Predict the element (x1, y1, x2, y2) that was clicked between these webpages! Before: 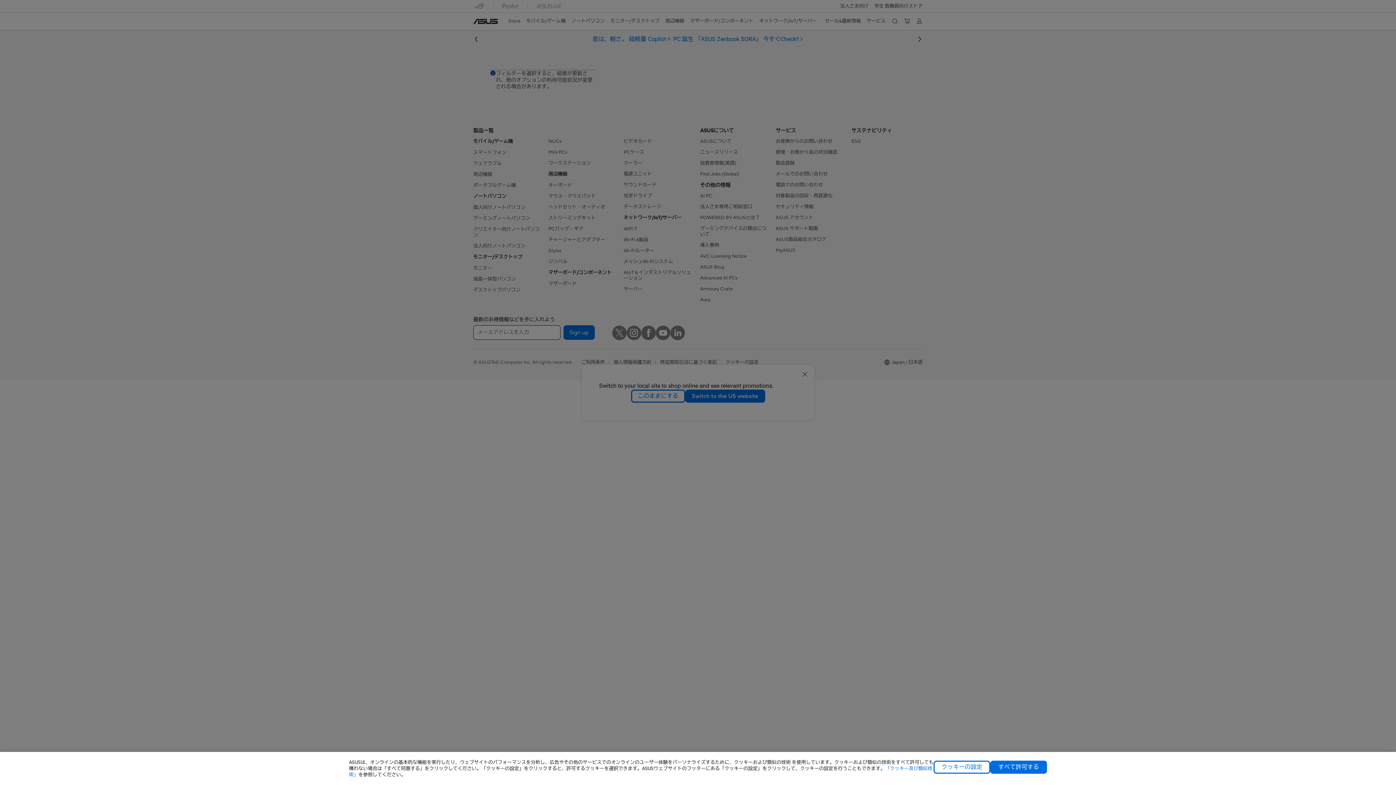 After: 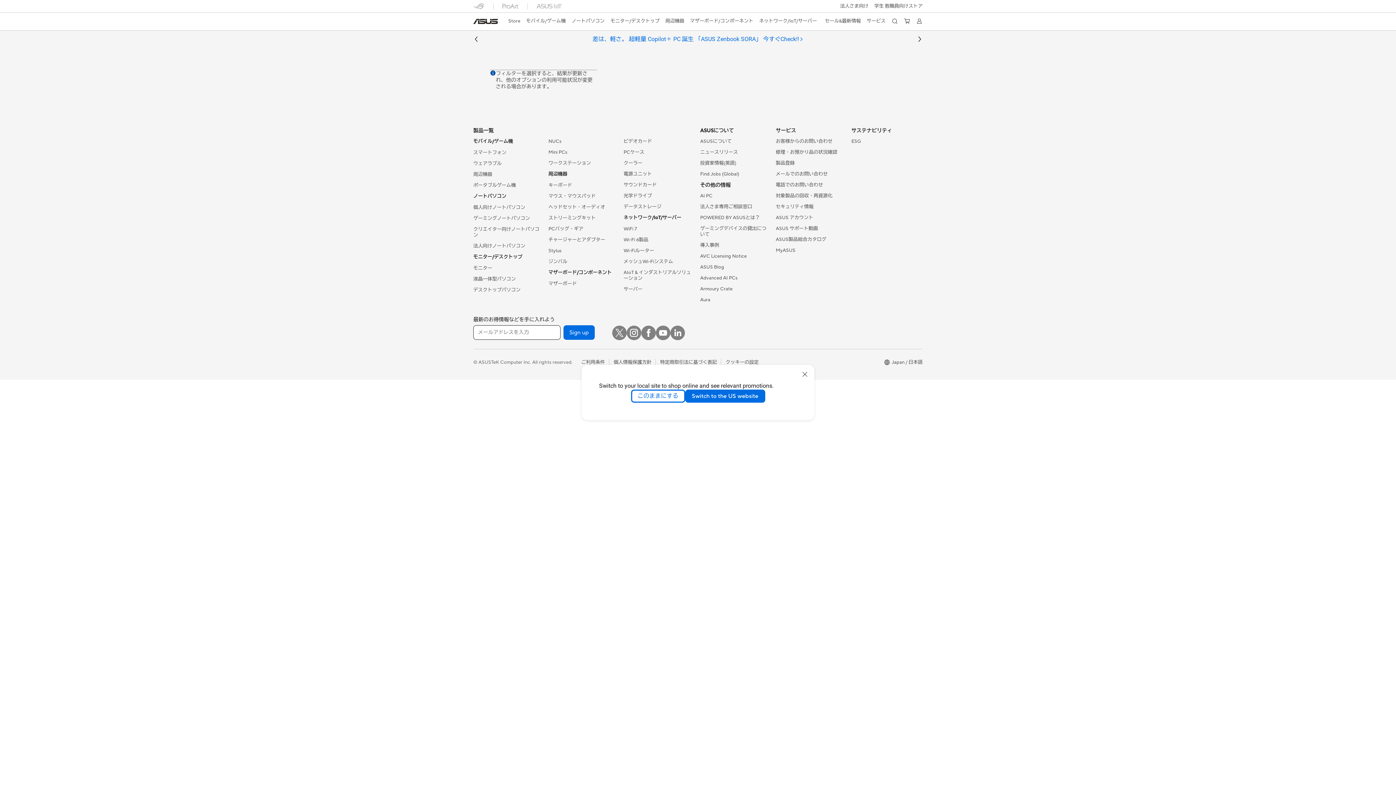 Action: label: すべて許可する bbox: (990, 761, 1047, 774)